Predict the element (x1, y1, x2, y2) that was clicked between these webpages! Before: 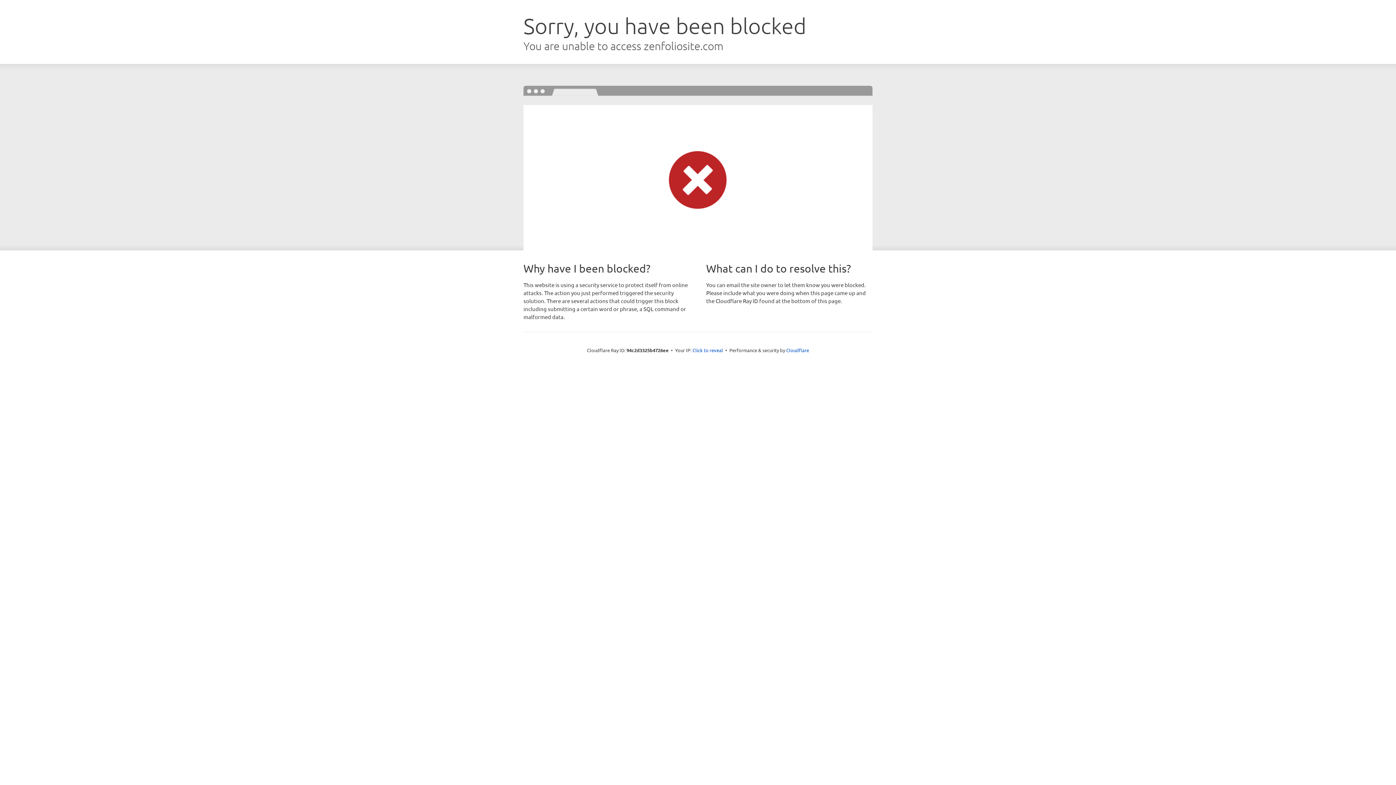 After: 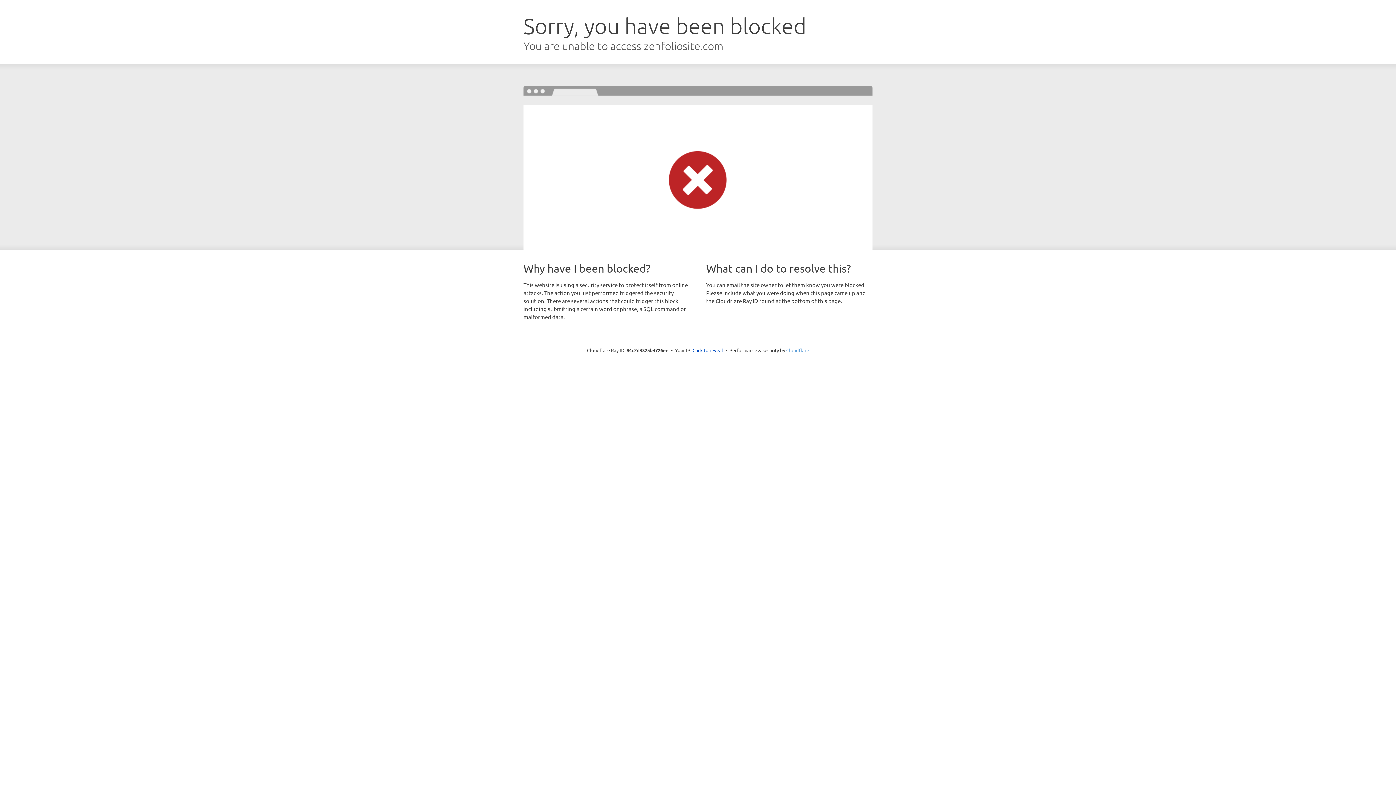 Action: bbox: (786, 347, 809, 353) label: Cloudflare